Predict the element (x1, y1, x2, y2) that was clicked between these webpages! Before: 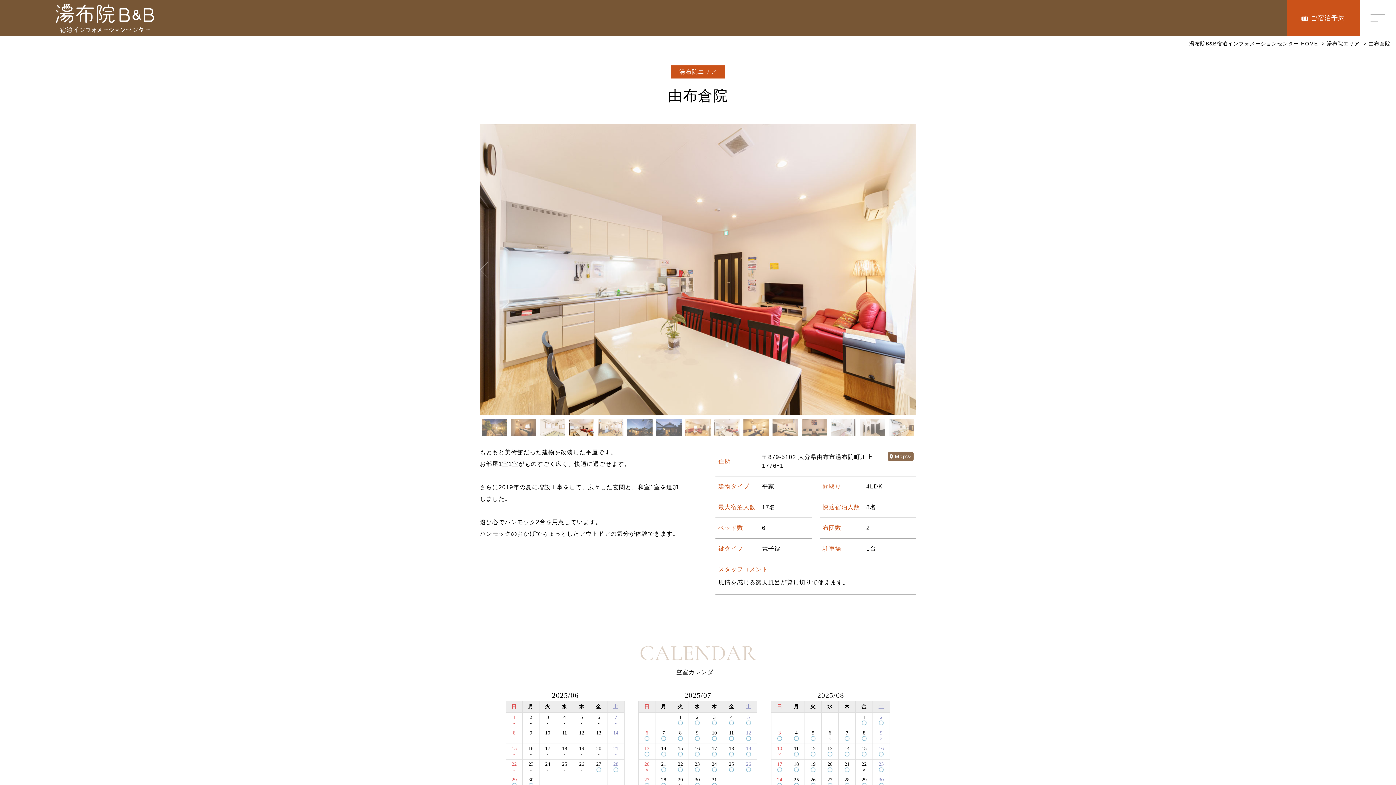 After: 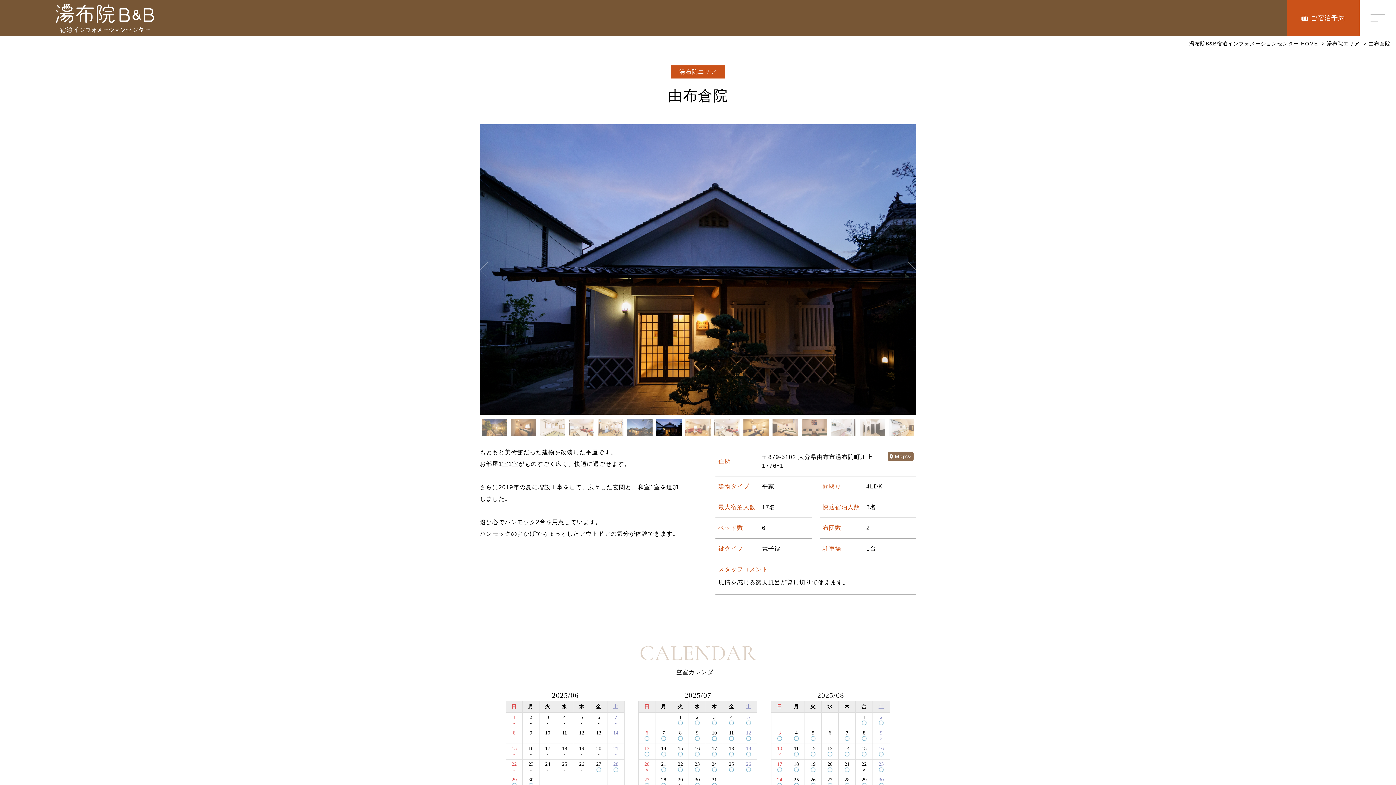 Action: label: 〇 bbox: (712, 736, 717, 741)